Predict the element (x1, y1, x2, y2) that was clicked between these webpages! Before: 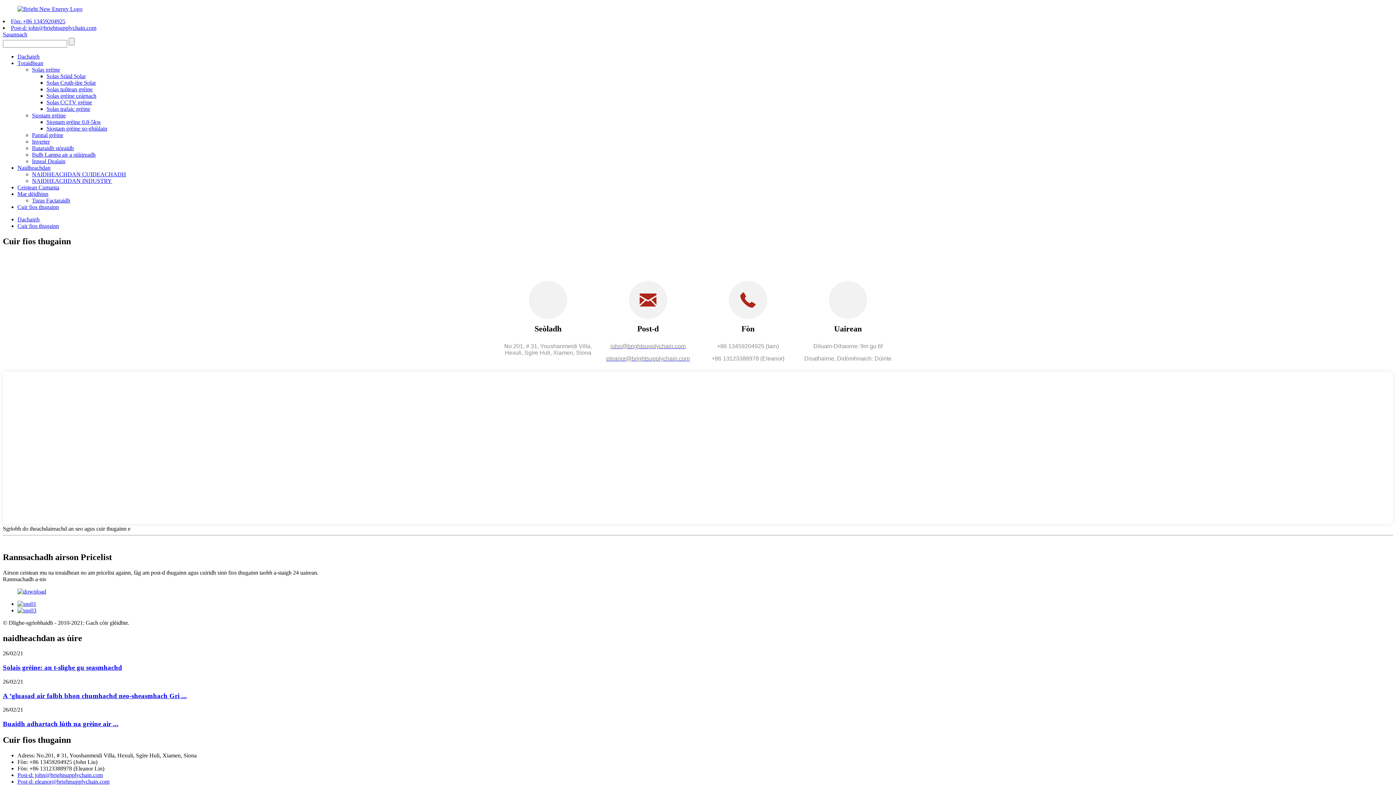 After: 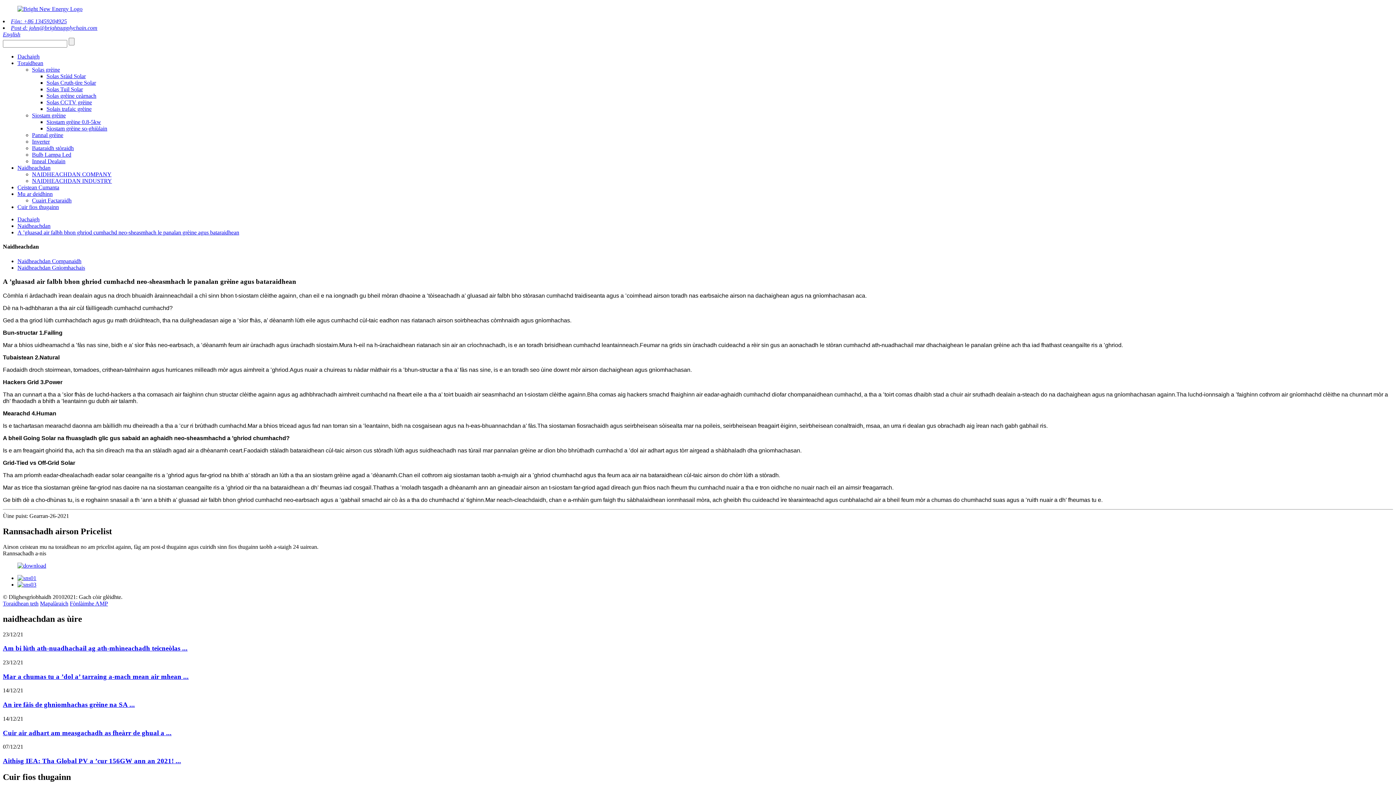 Action: bbox: (2, 692, 186, 699) label: A ’gluasad air falbh bhon chumhachd neo-sheasmhach Gri ...